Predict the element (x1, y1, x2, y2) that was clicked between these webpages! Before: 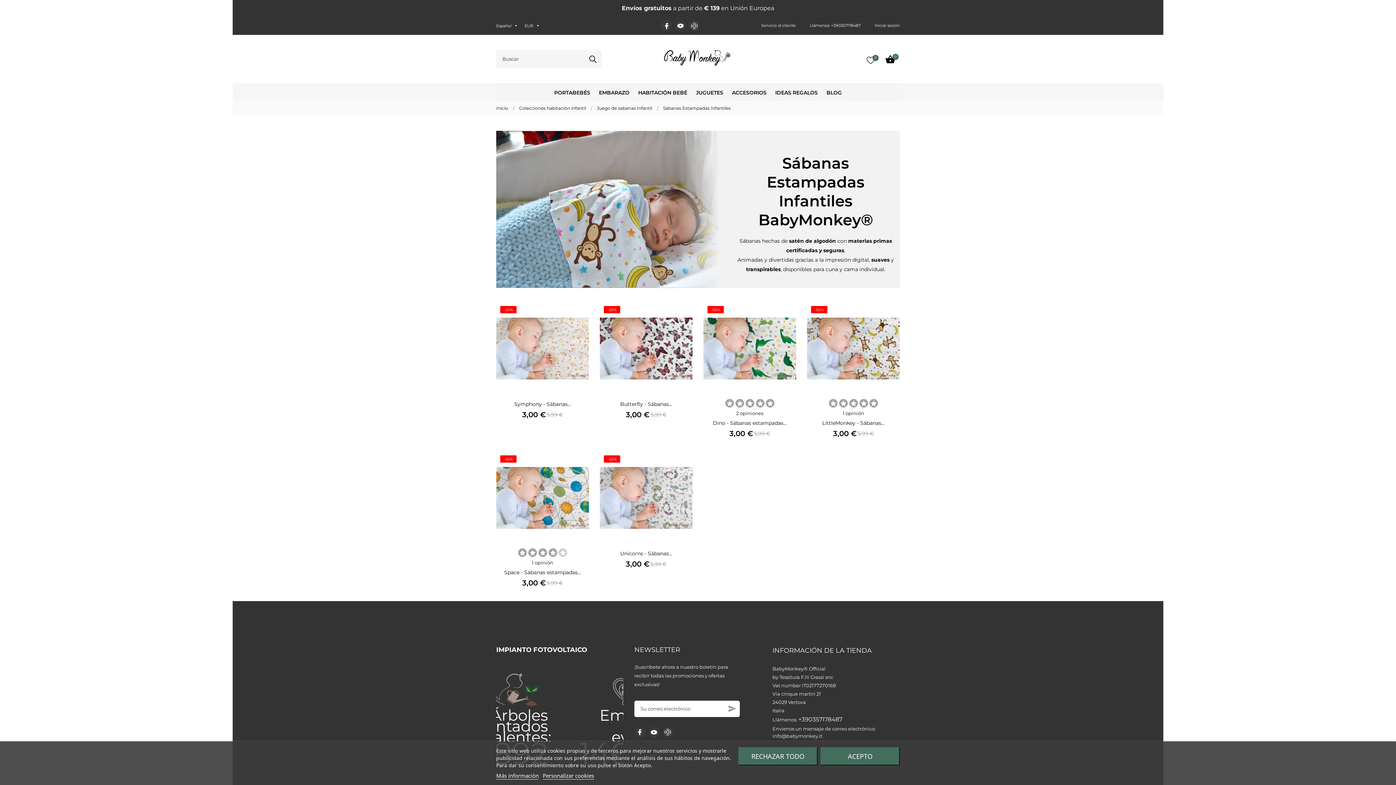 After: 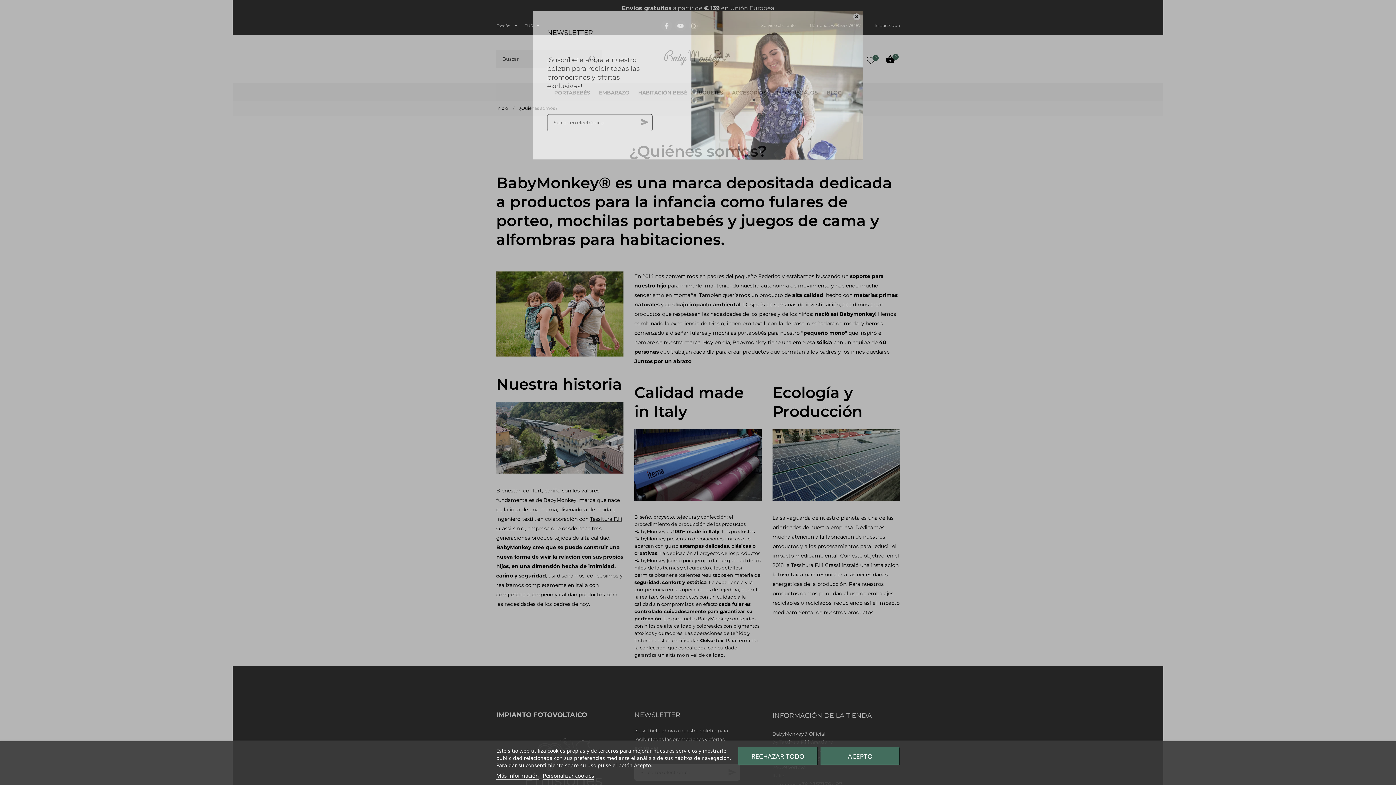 Action: bbox: (496, 663, 623, 788) label: Árboles plantados equivalentes:
4892
Emisiones de CO2 evitadas:
1467570 kg
Energía producida:
2769 MWh